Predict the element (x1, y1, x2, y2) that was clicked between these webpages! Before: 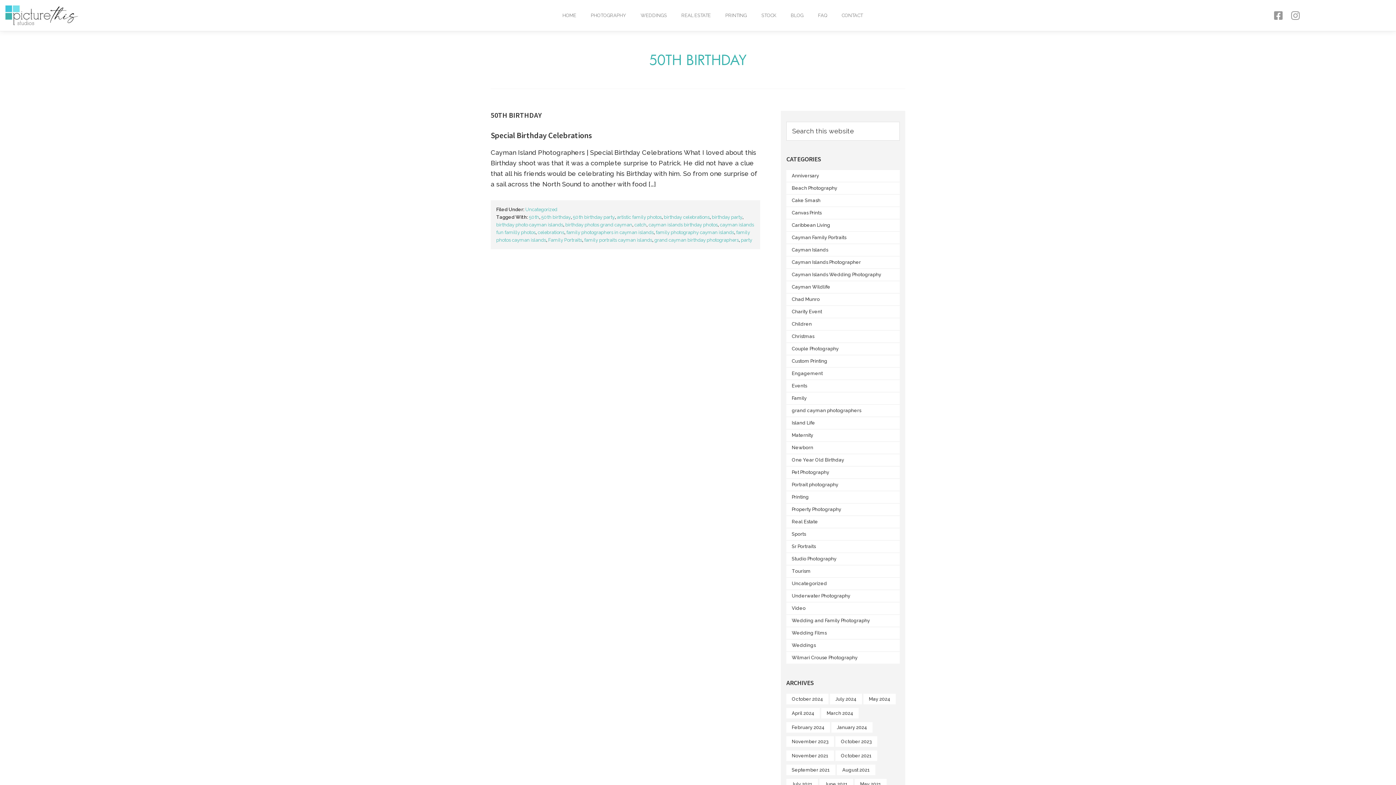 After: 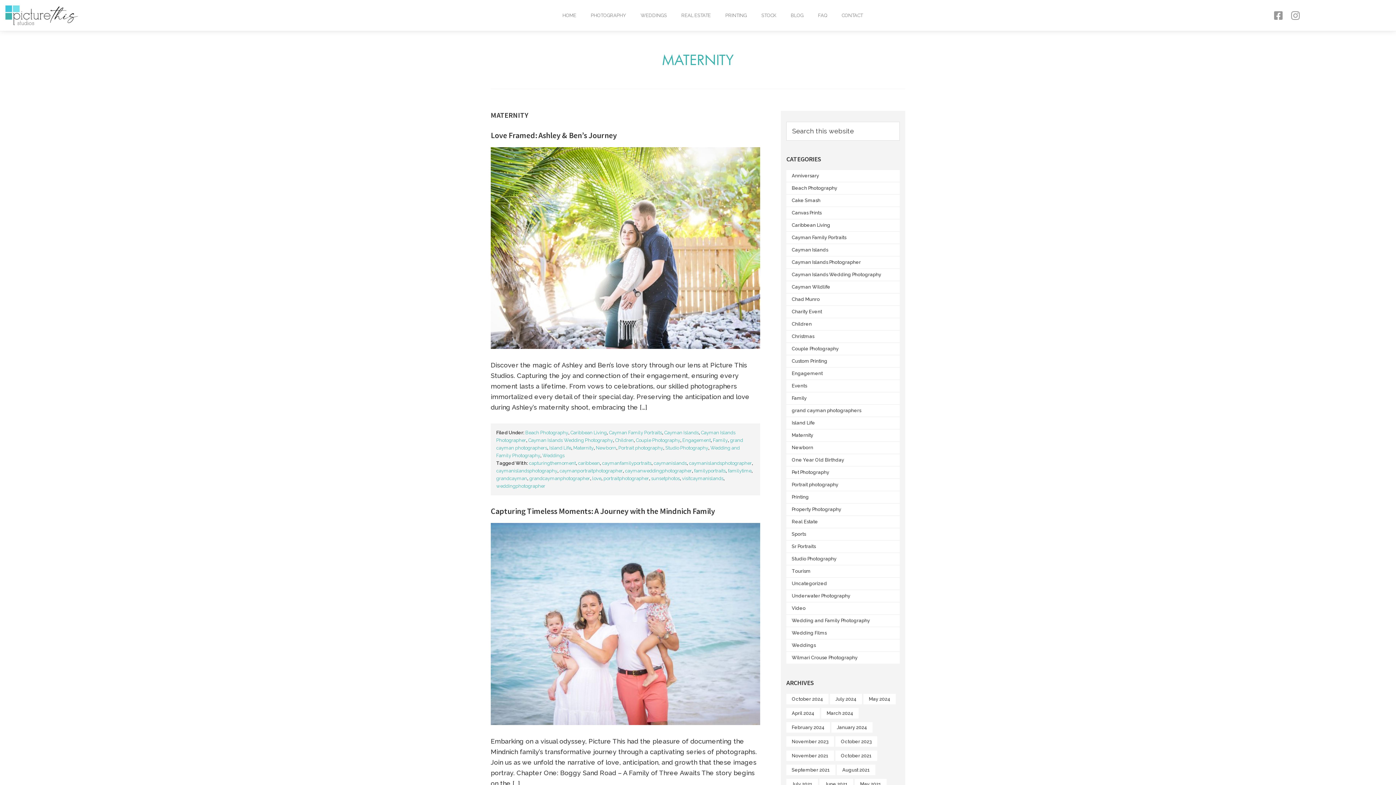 Action: label: Maternity bbox: (786, 429, 900, 441)